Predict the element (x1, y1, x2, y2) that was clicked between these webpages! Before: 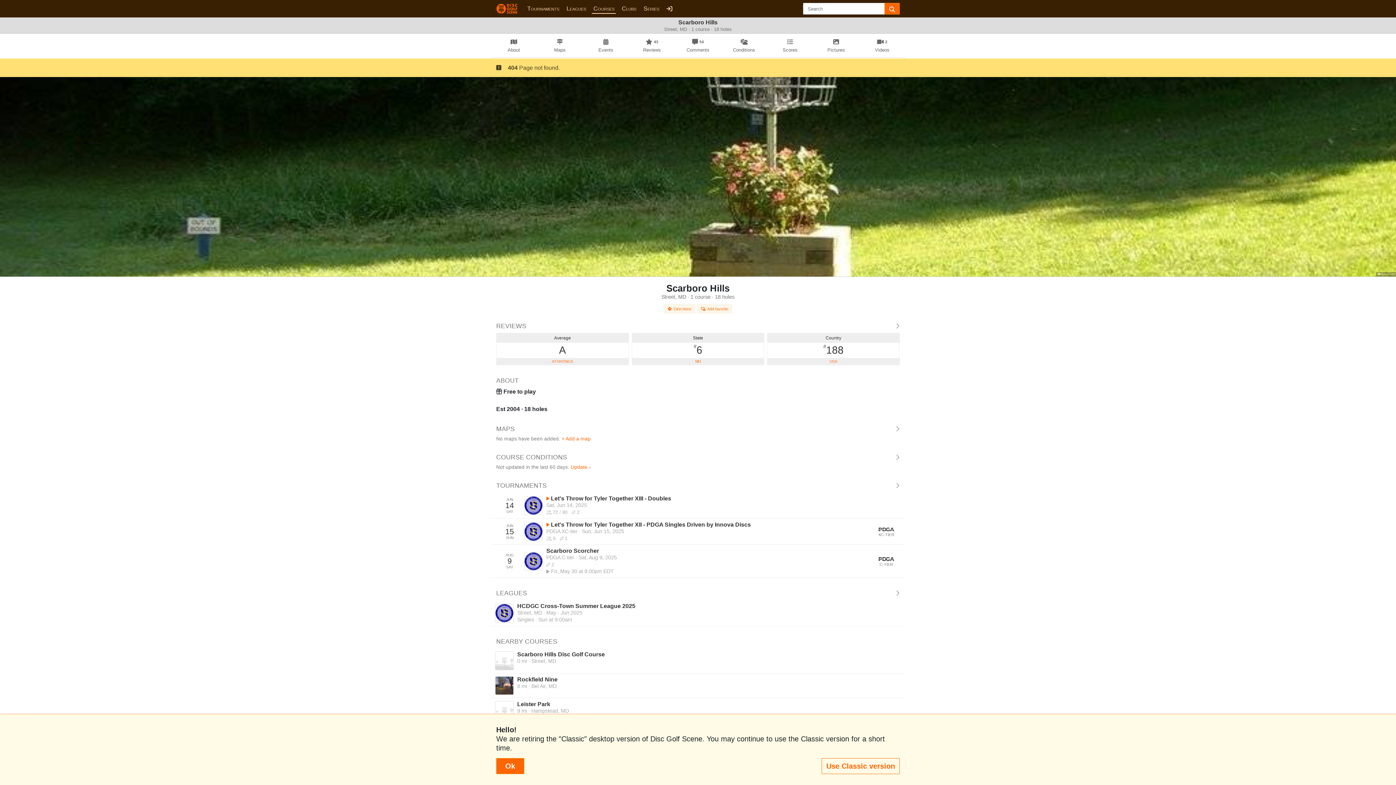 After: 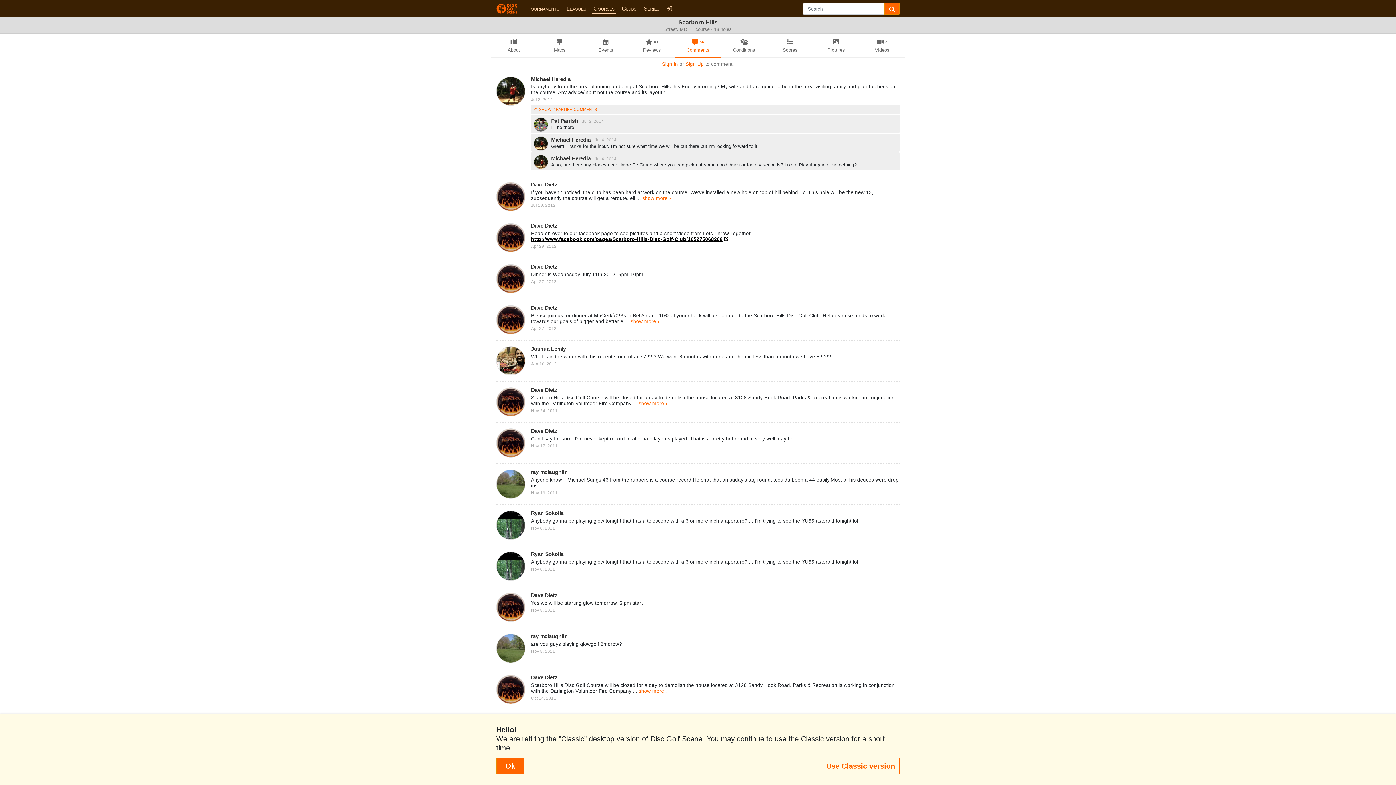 Action: label:  54
Comments bbox: (675, 34, 721, 57)